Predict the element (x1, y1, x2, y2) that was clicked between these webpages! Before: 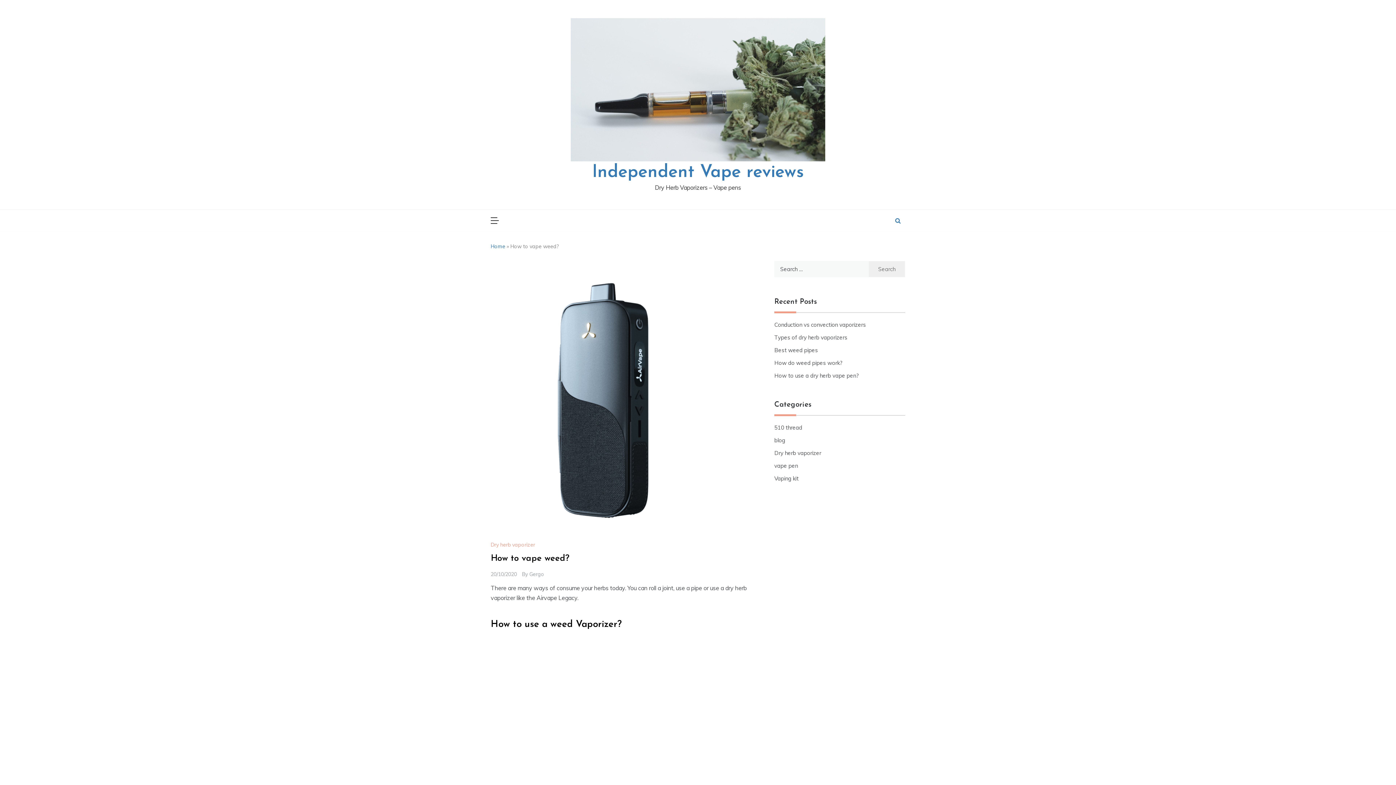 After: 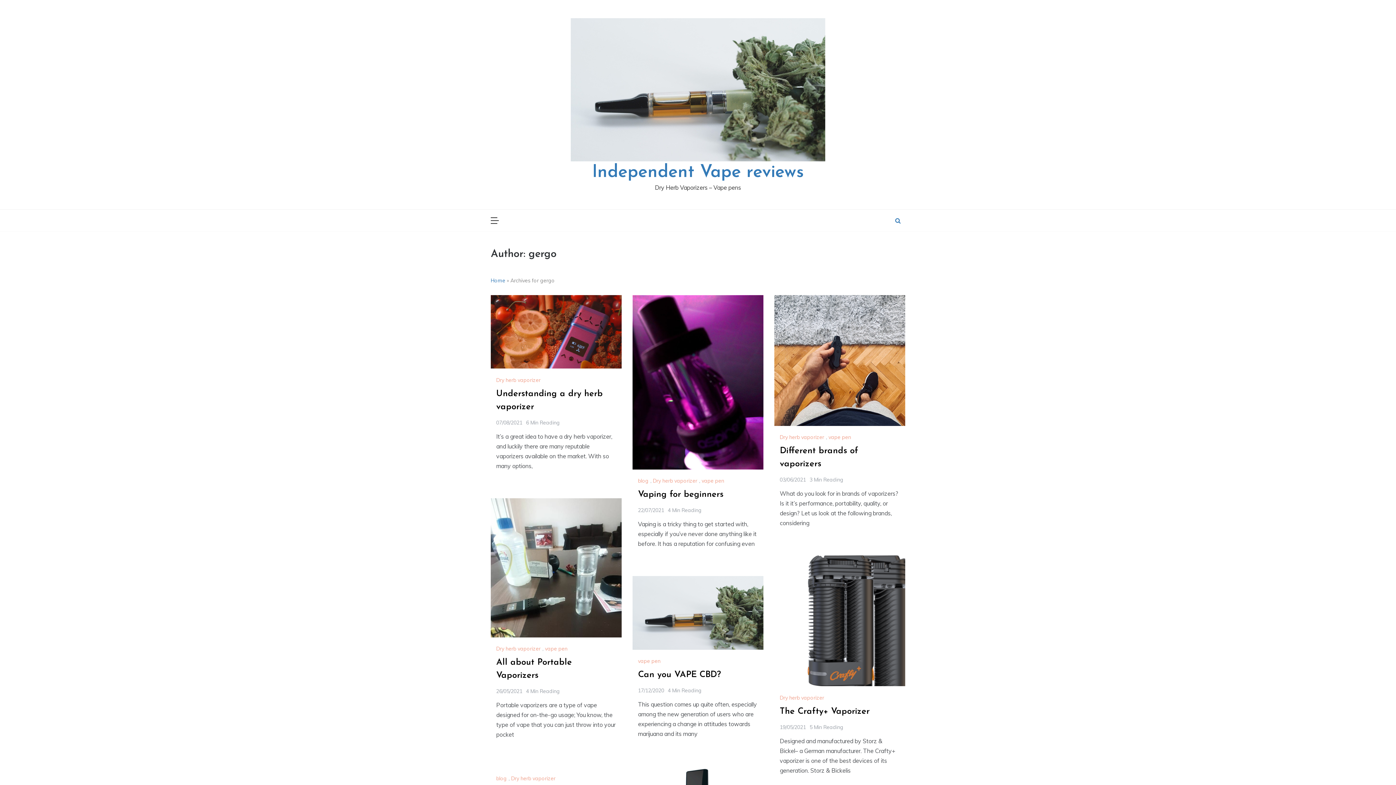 Action: label: Gergo bbox: (529, 571, 544, 577)